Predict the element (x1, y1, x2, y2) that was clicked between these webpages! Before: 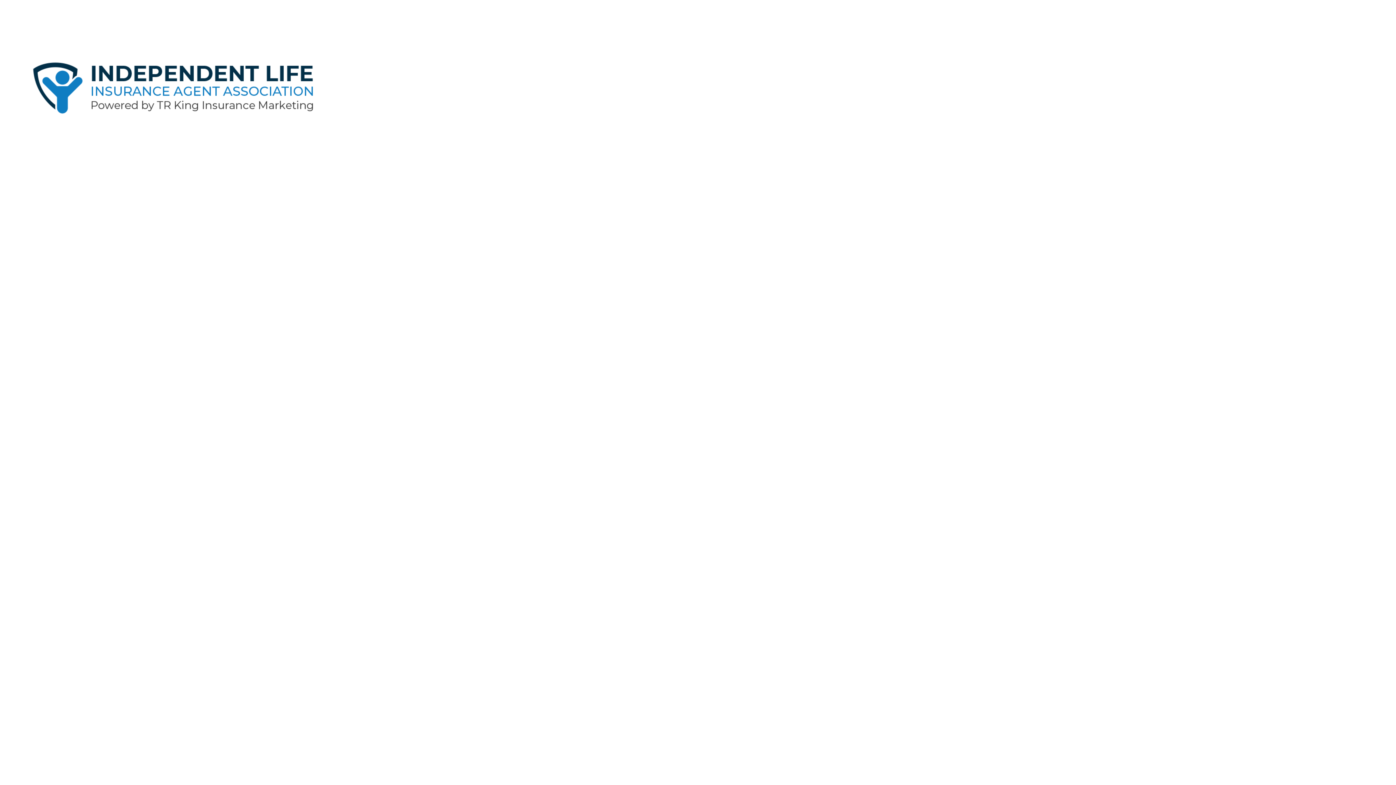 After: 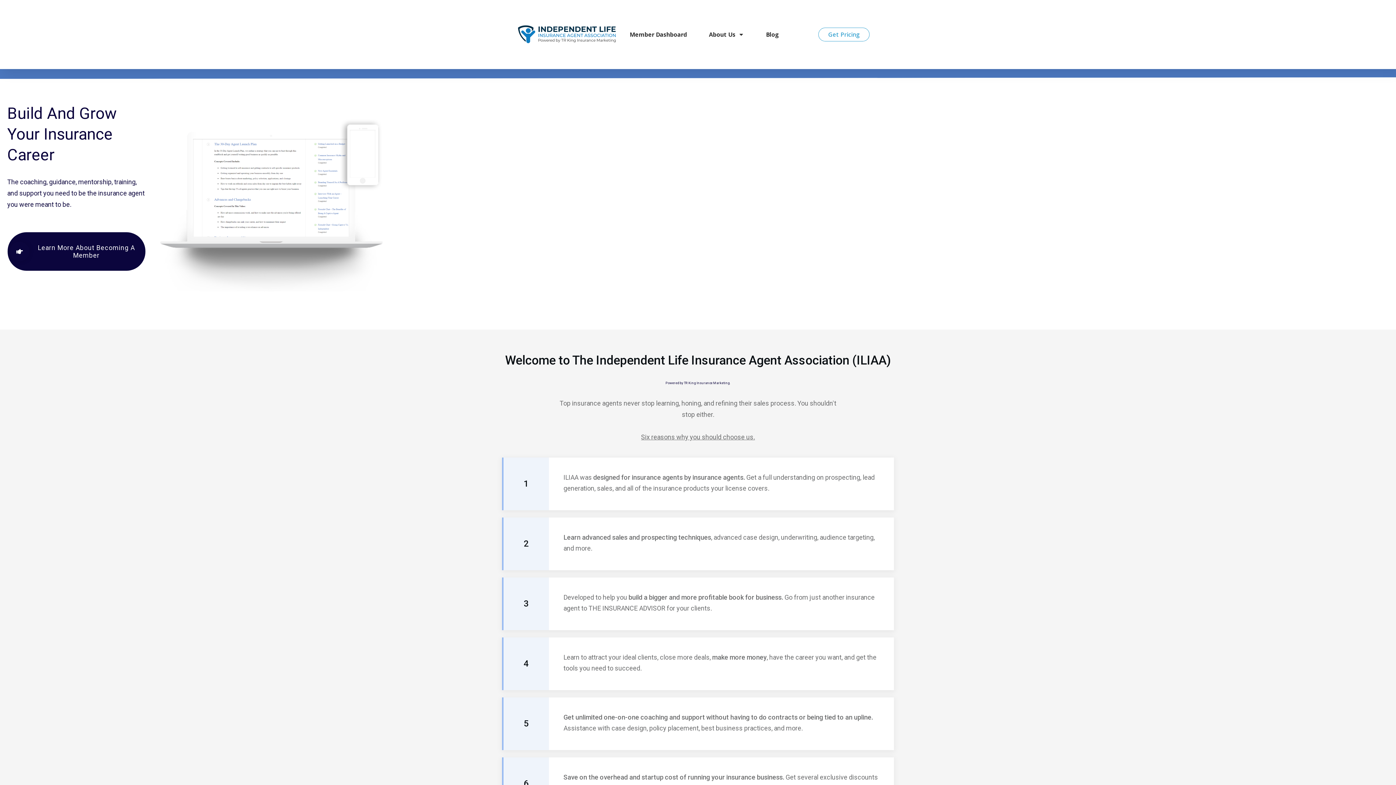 Action: bbox: (7, 84, 340, 91)